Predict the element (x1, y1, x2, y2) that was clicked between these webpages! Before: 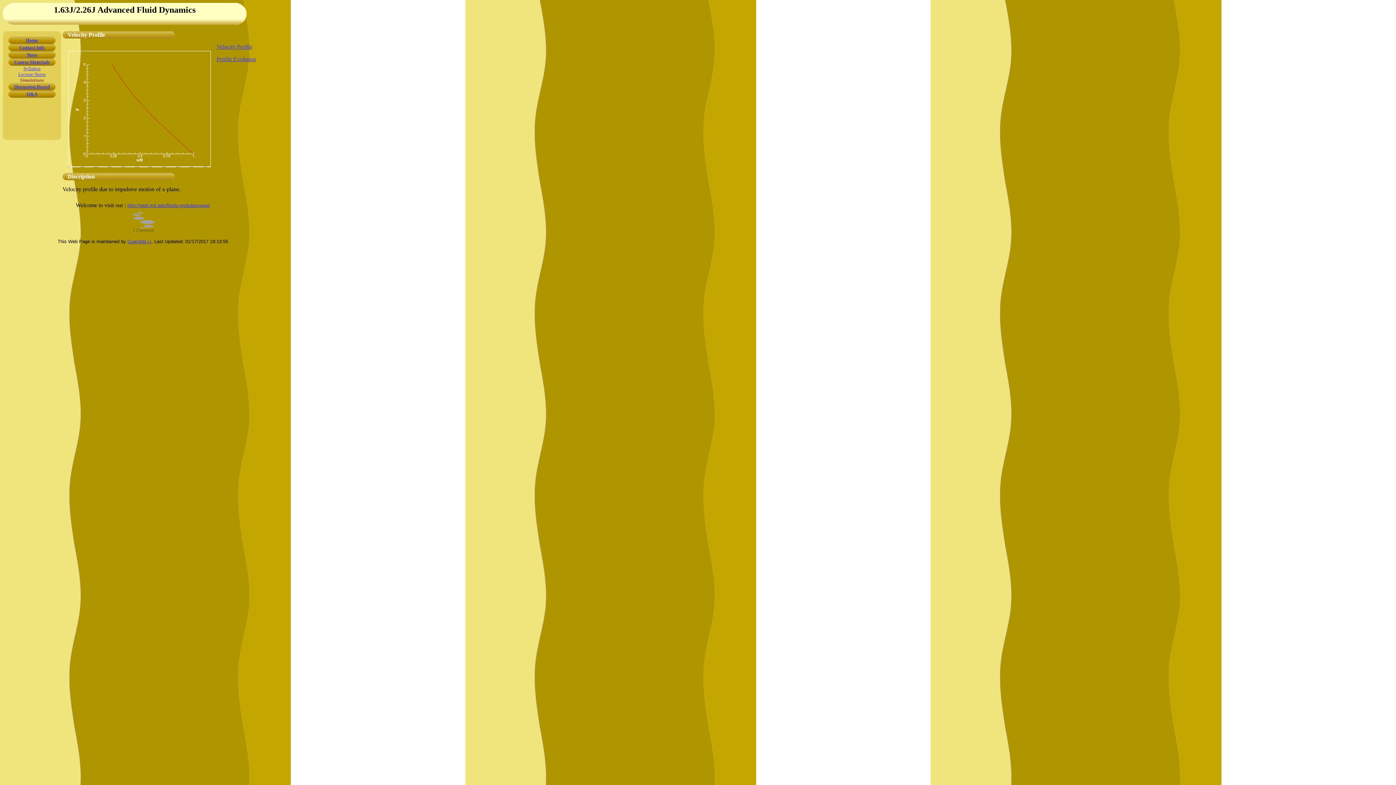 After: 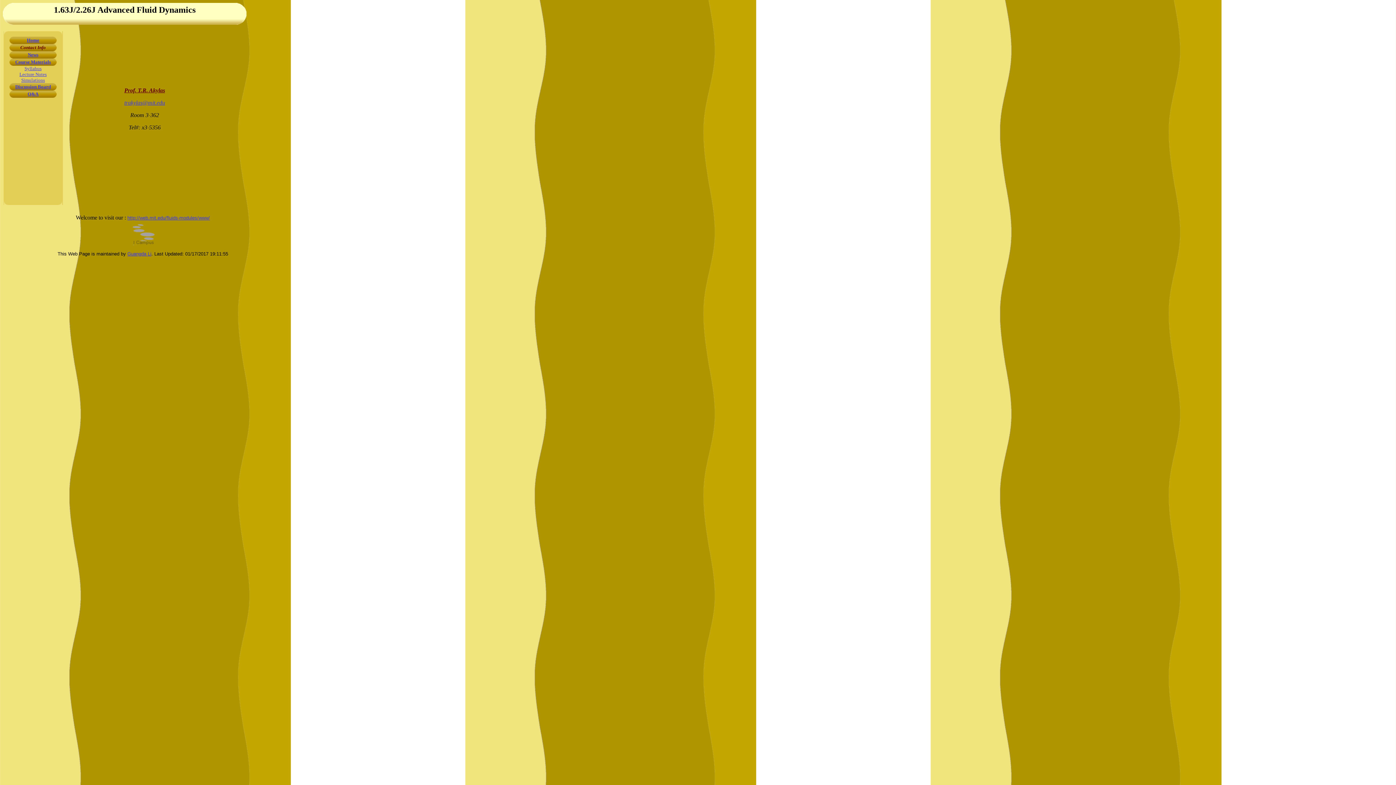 Action: bbox: (19, 44, 44, 50) label: Contact Info